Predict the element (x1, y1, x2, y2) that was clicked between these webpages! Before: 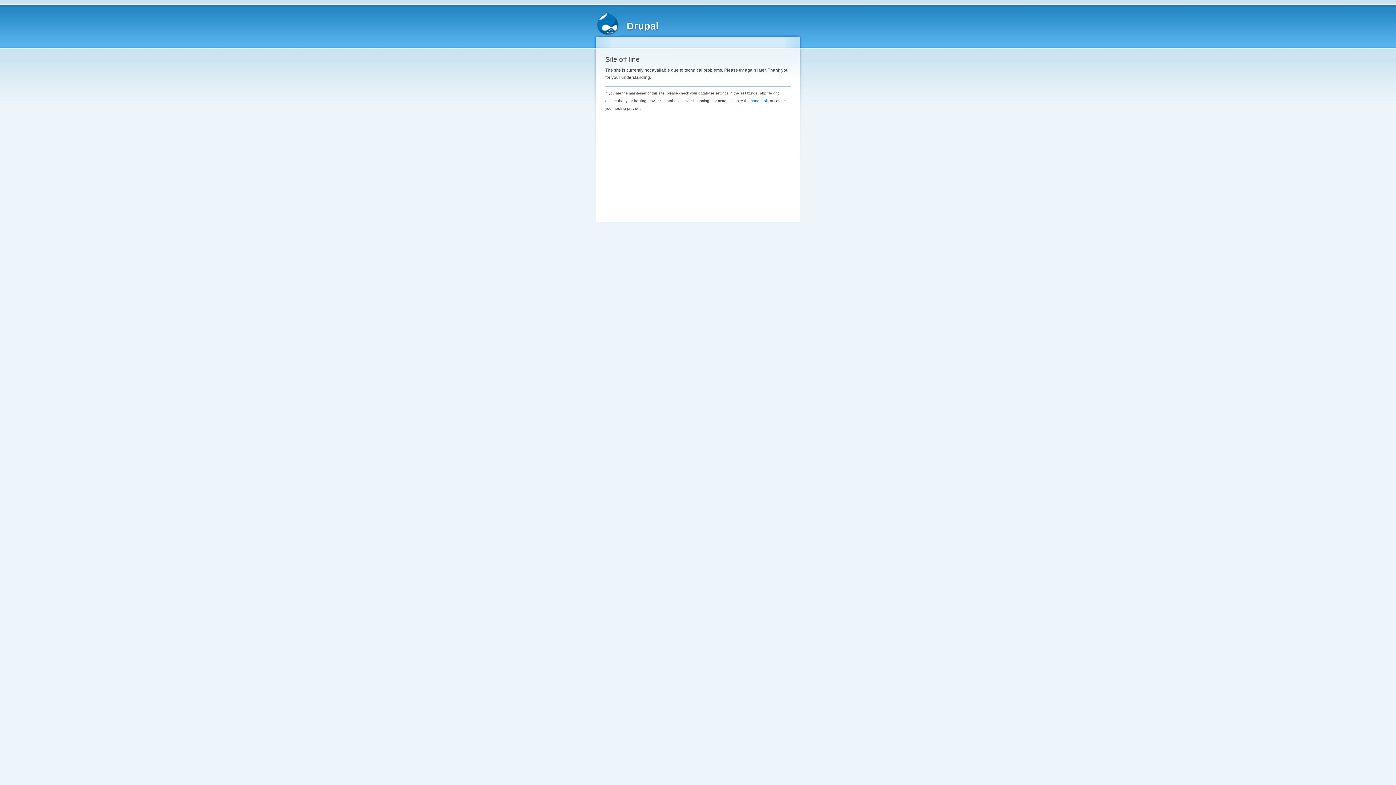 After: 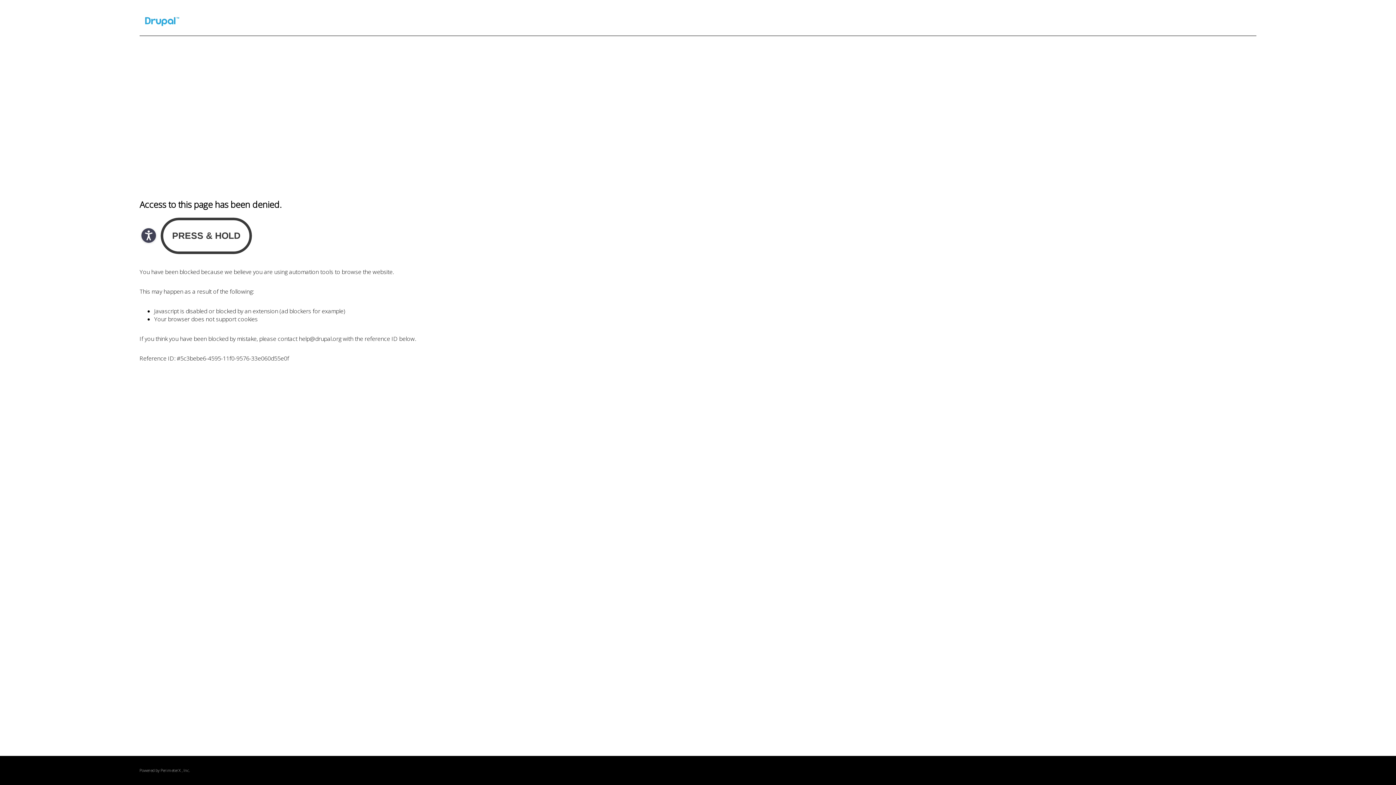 Action: label: handbook bbox: (750, 98, 768, 102)